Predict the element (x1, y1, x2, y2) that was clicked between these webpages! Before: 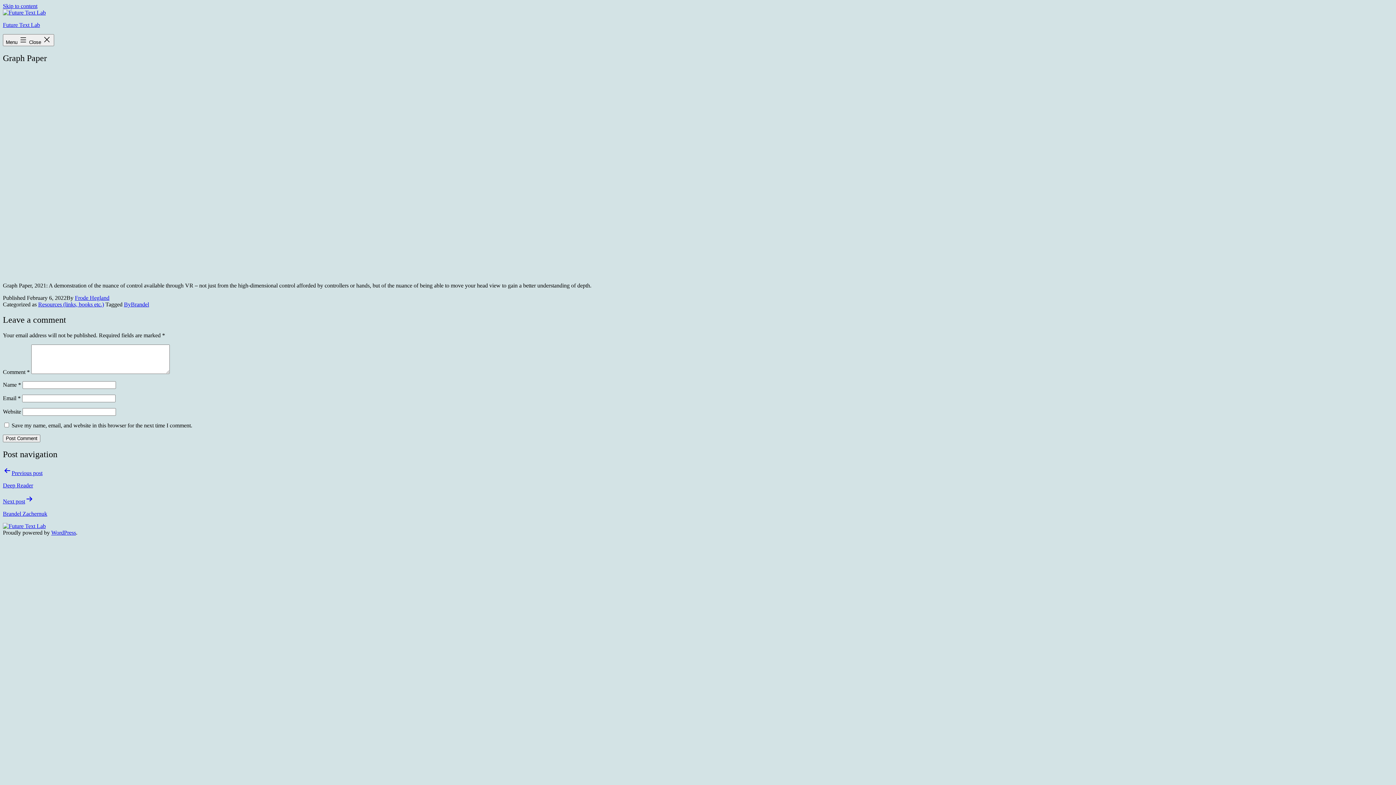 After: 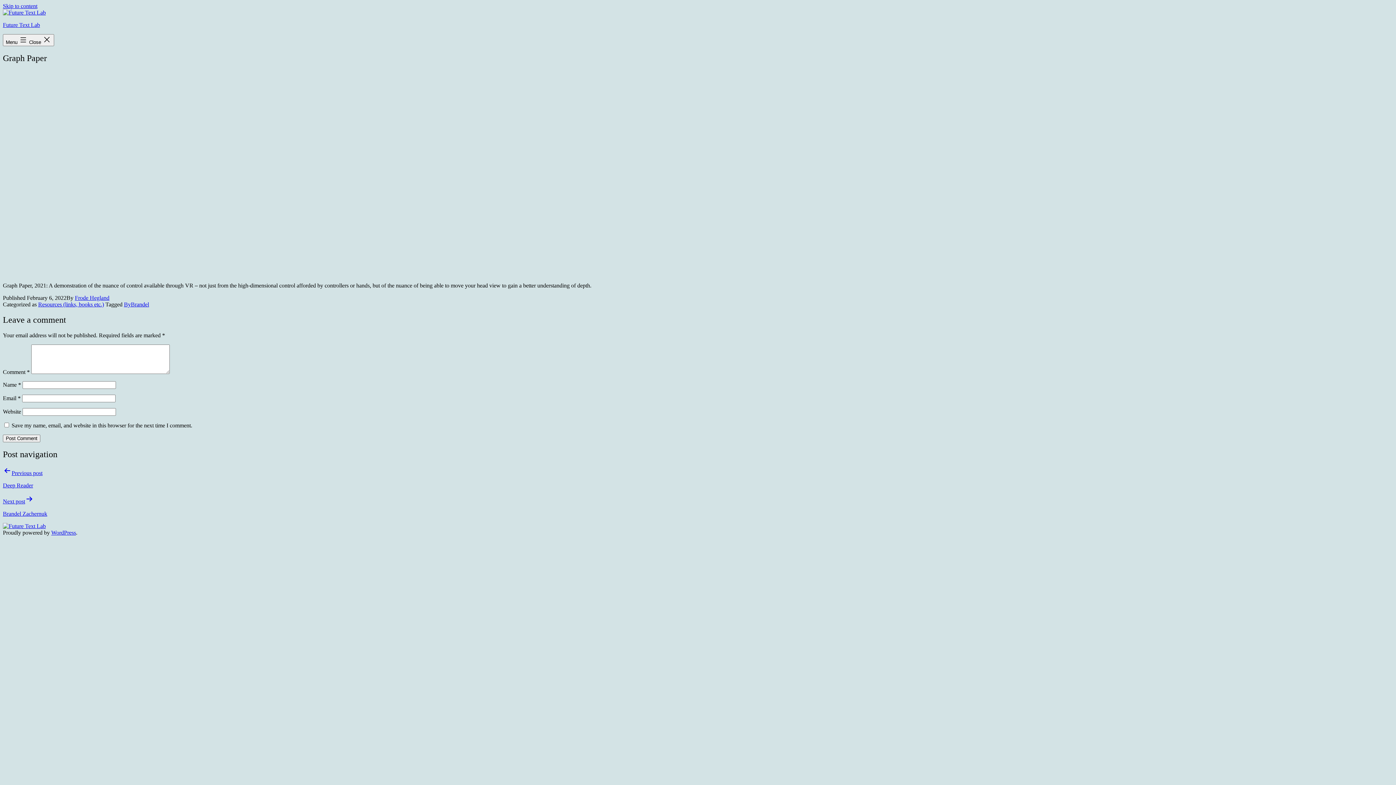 Action: bbox: (2, 2, 37, 9) label: Skip to content